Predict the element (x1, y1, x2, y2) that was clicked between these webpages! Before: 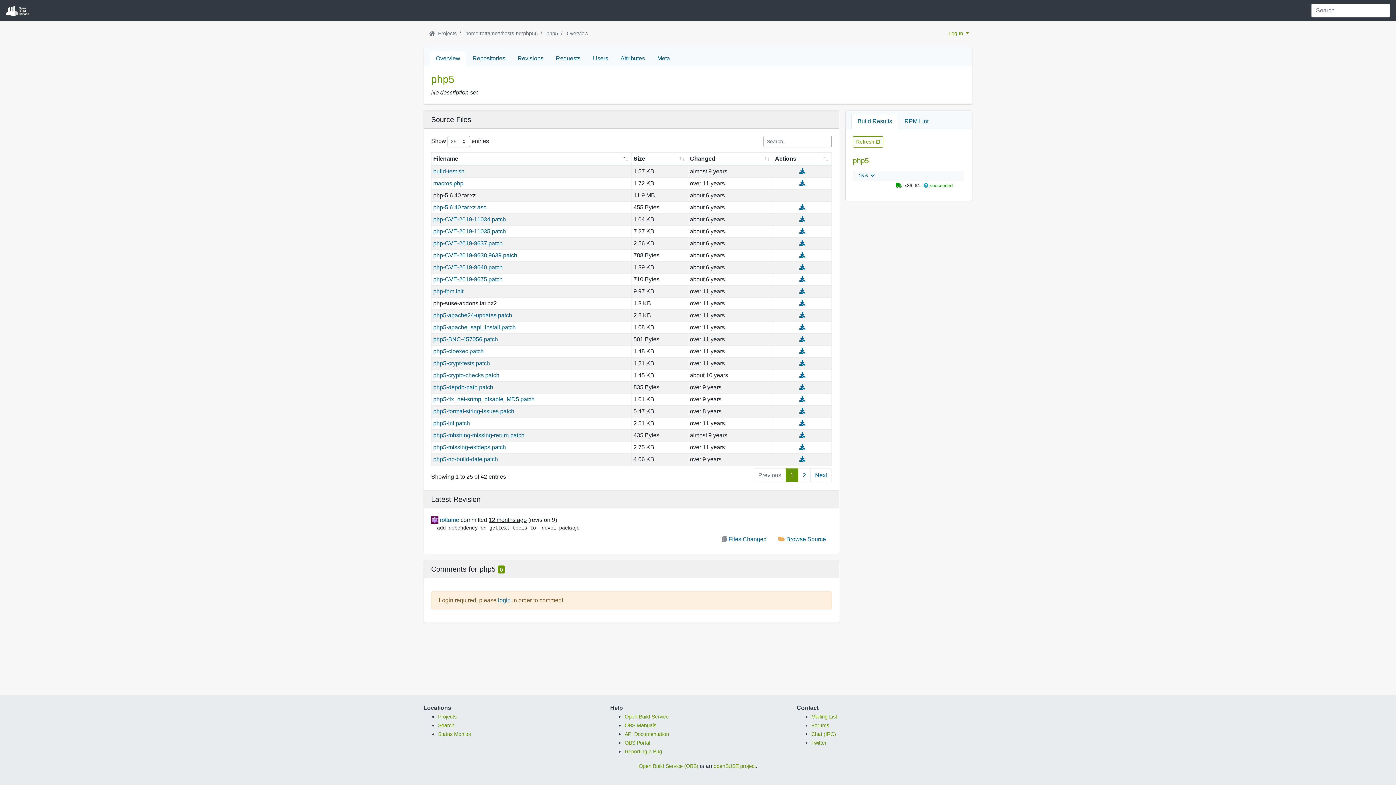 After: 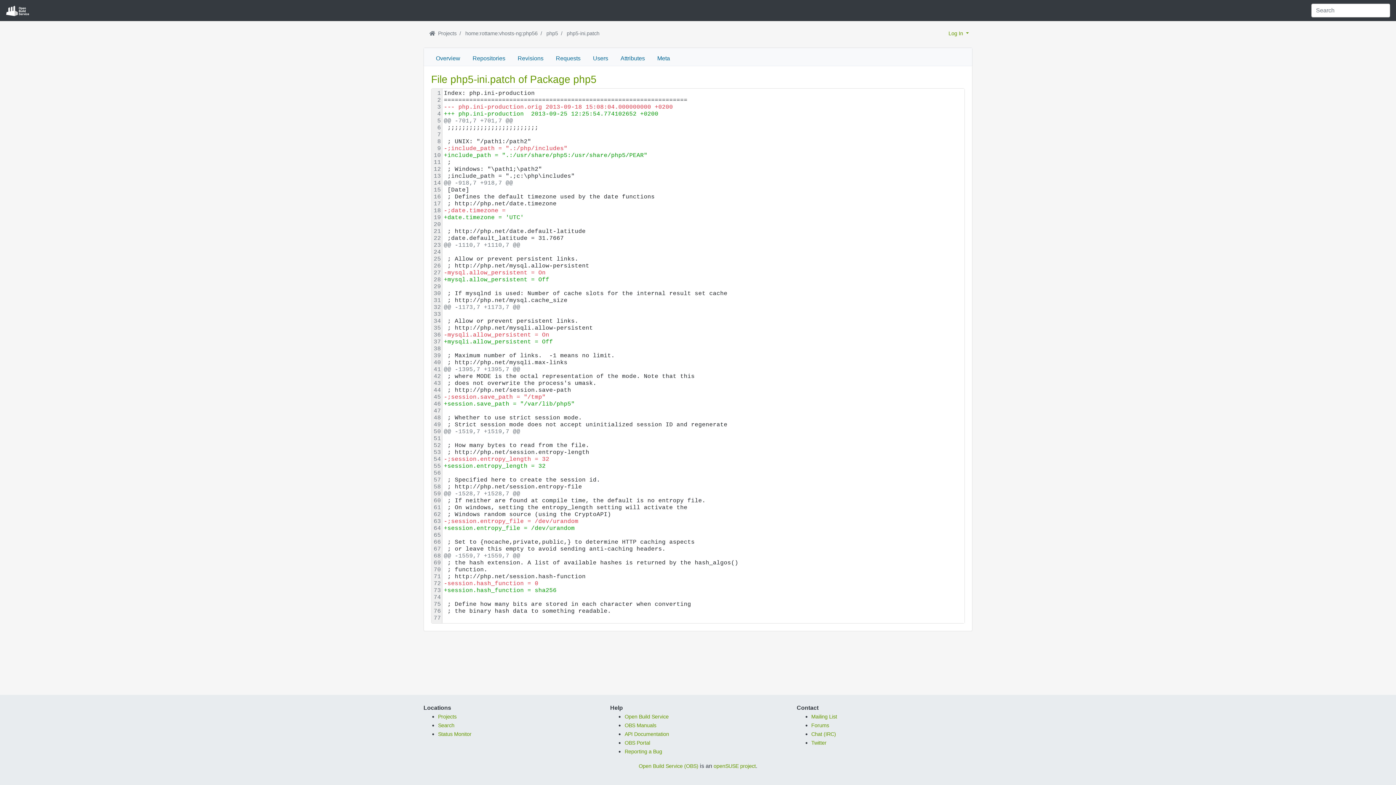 Action: bbox: (433, 420, 470, 426) label: php5-ini.patch